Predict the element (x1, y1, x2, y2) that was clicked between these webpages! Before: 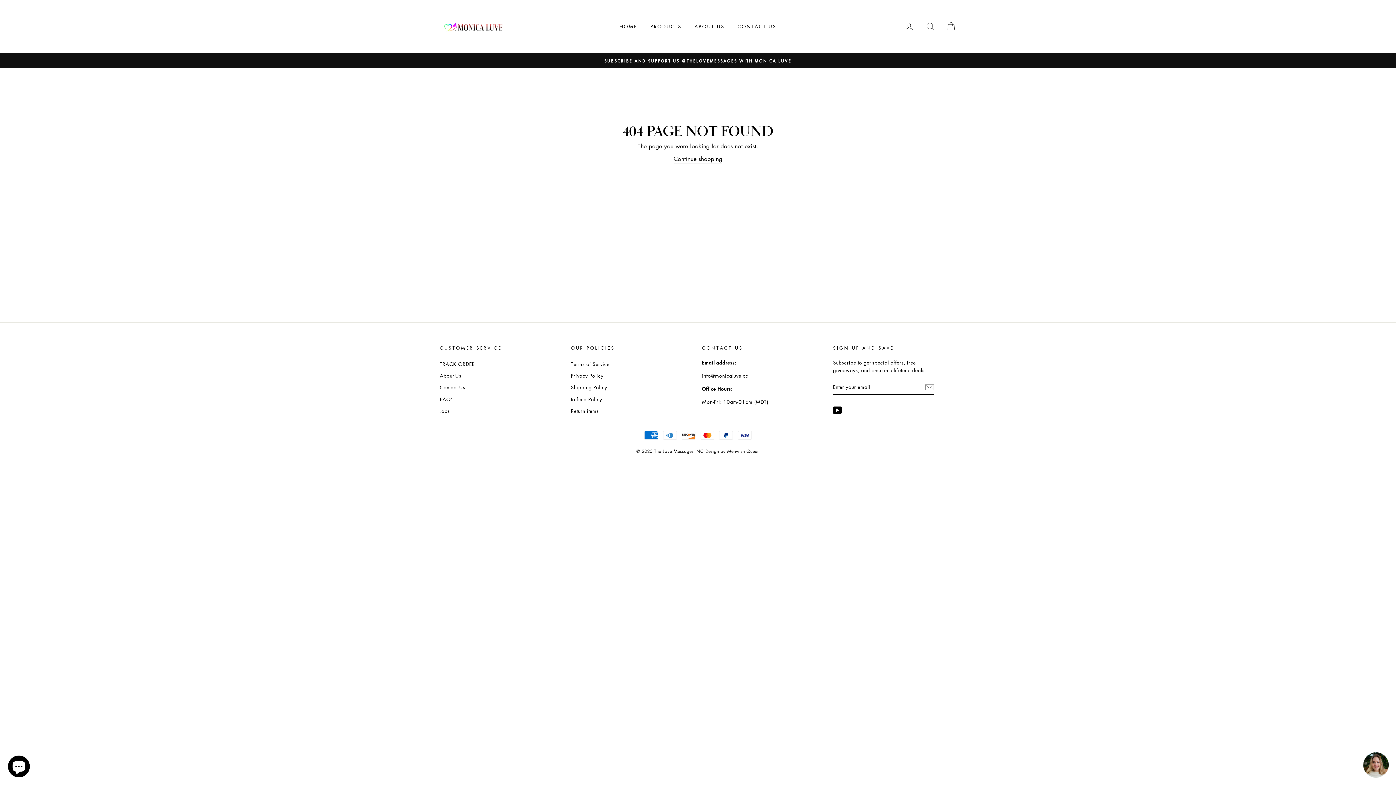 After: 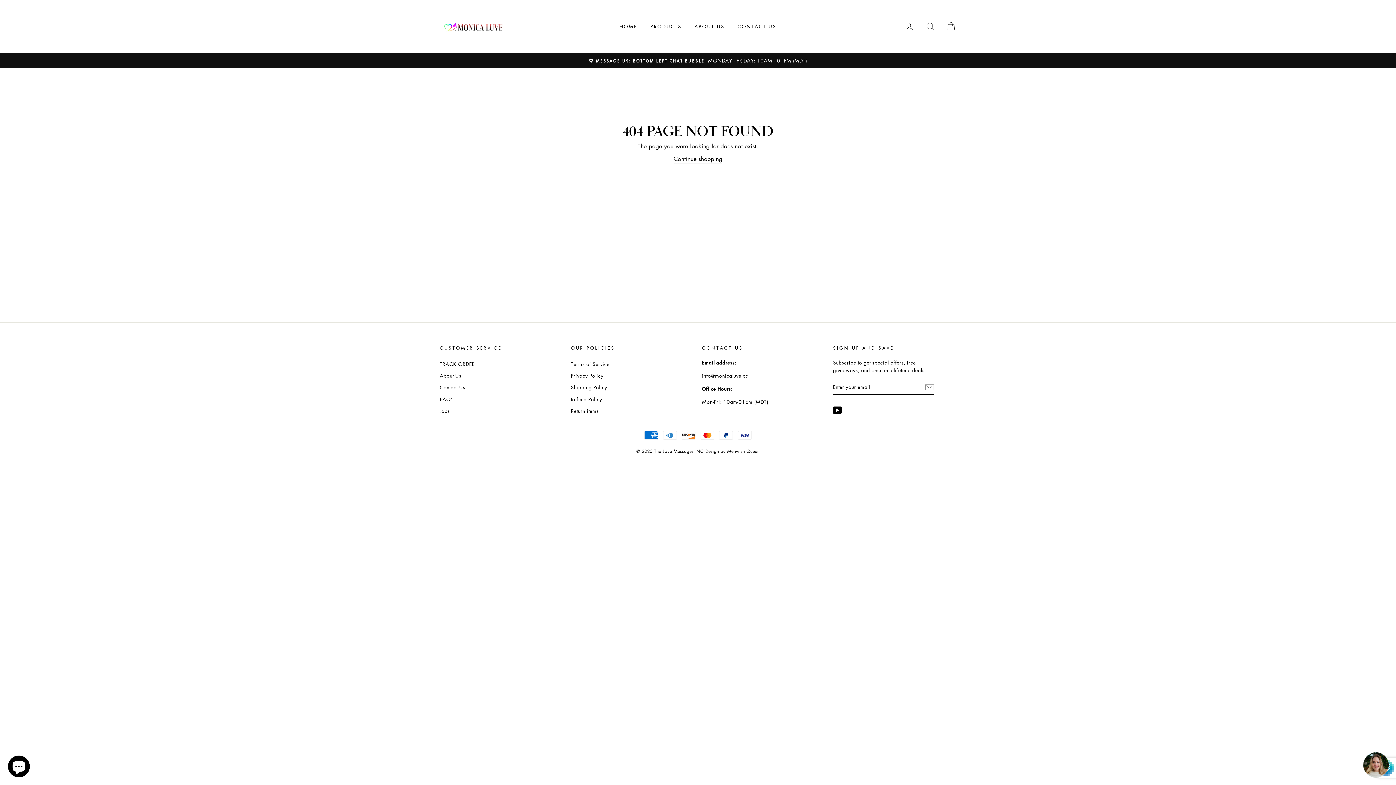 Action: bbox: (925, 382, 934, 391)